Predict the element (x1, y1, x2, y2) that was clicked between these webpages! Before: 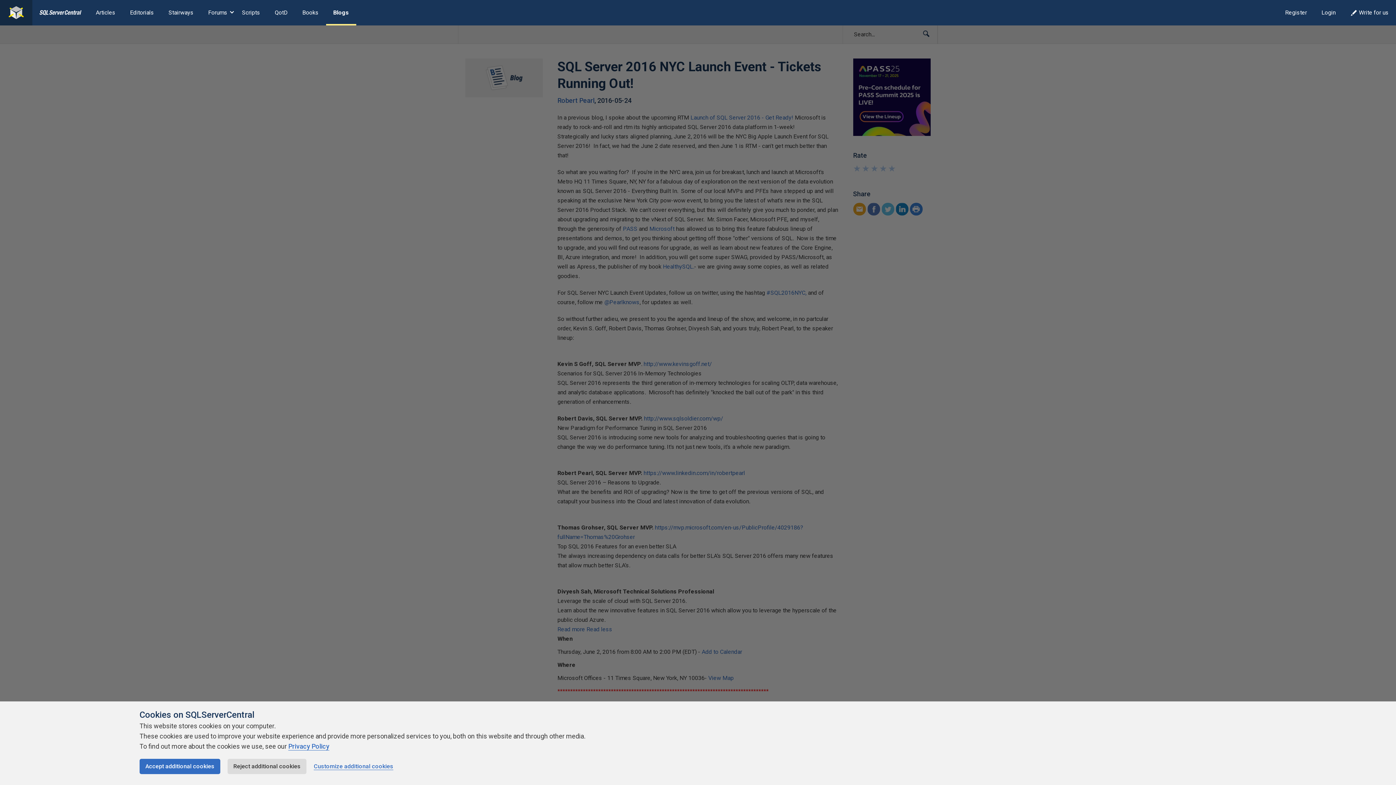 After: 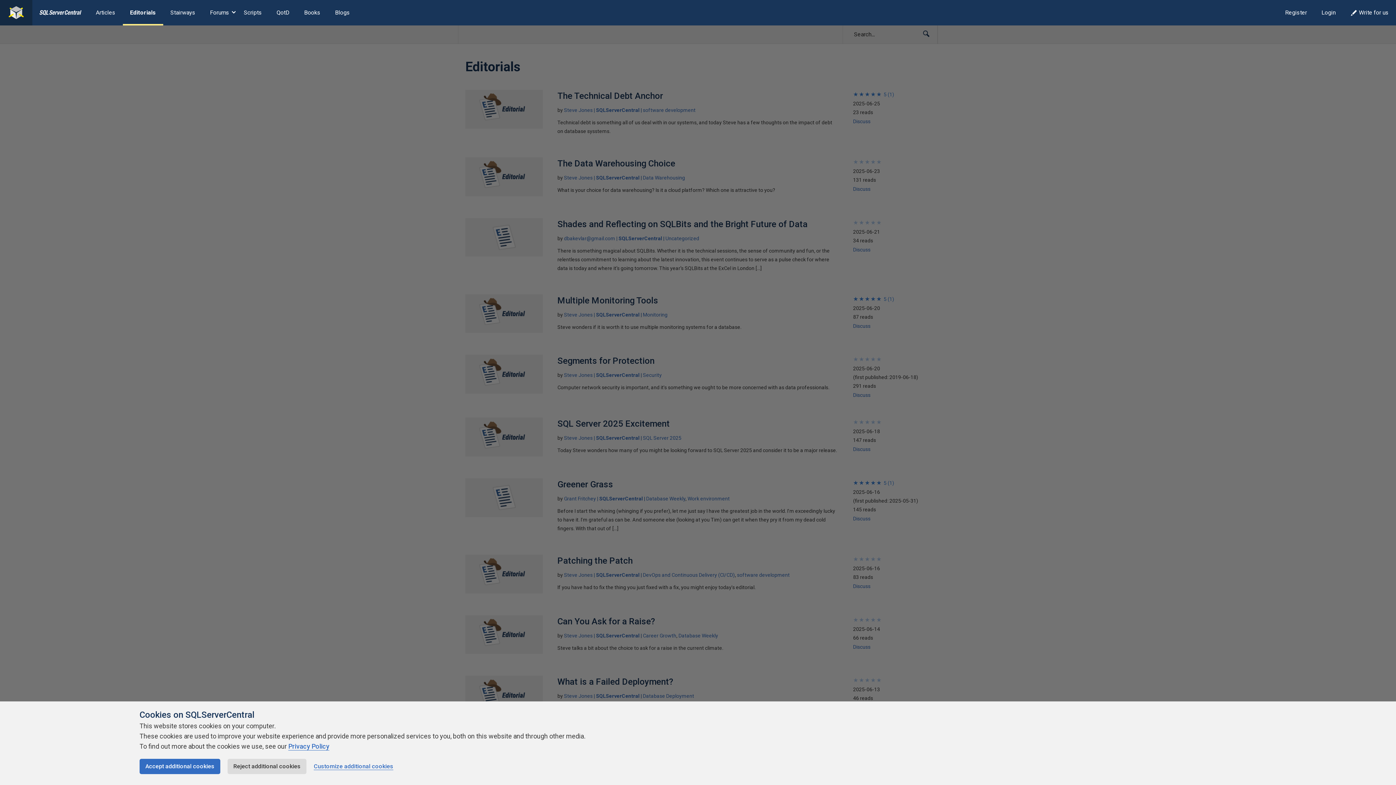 Action: label: Editorials bbox: (122, 0, 161, 25)